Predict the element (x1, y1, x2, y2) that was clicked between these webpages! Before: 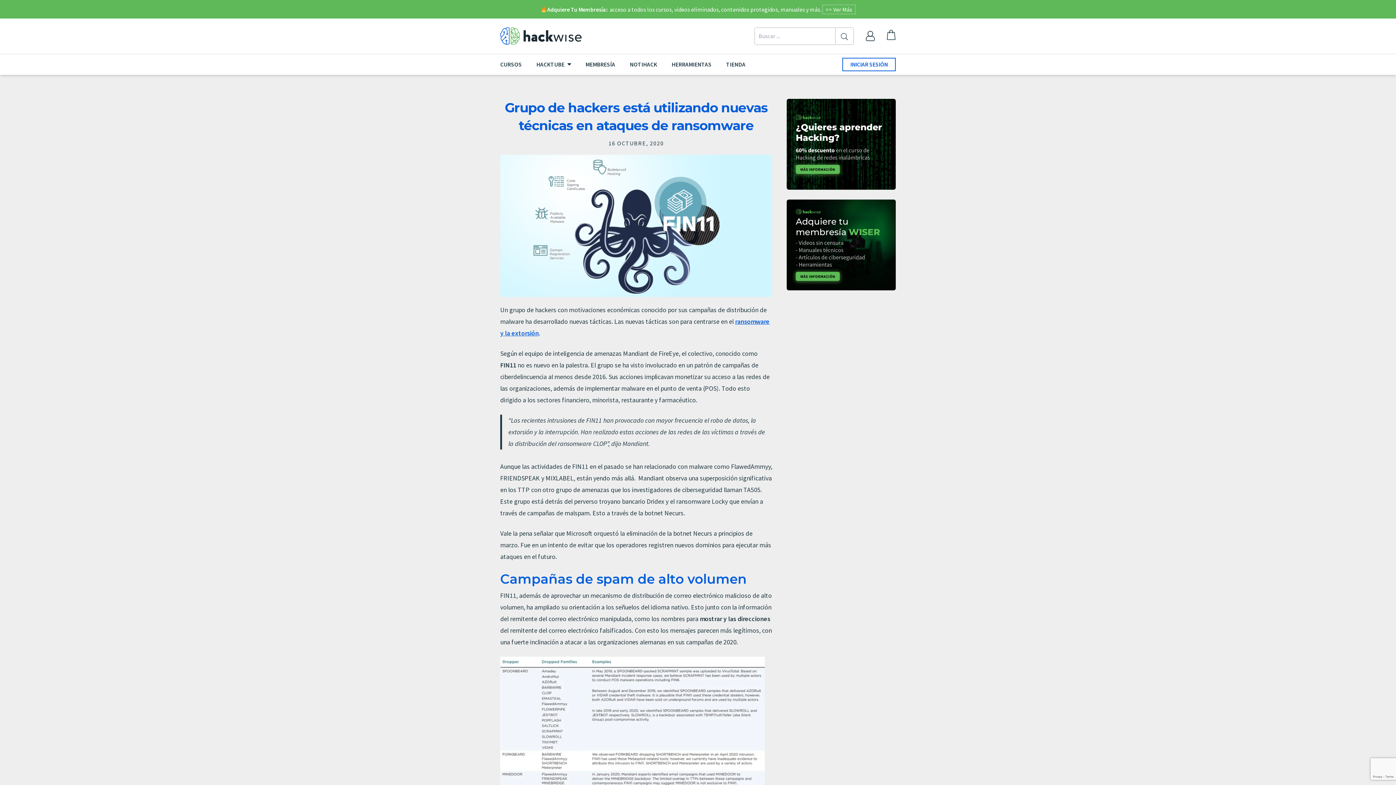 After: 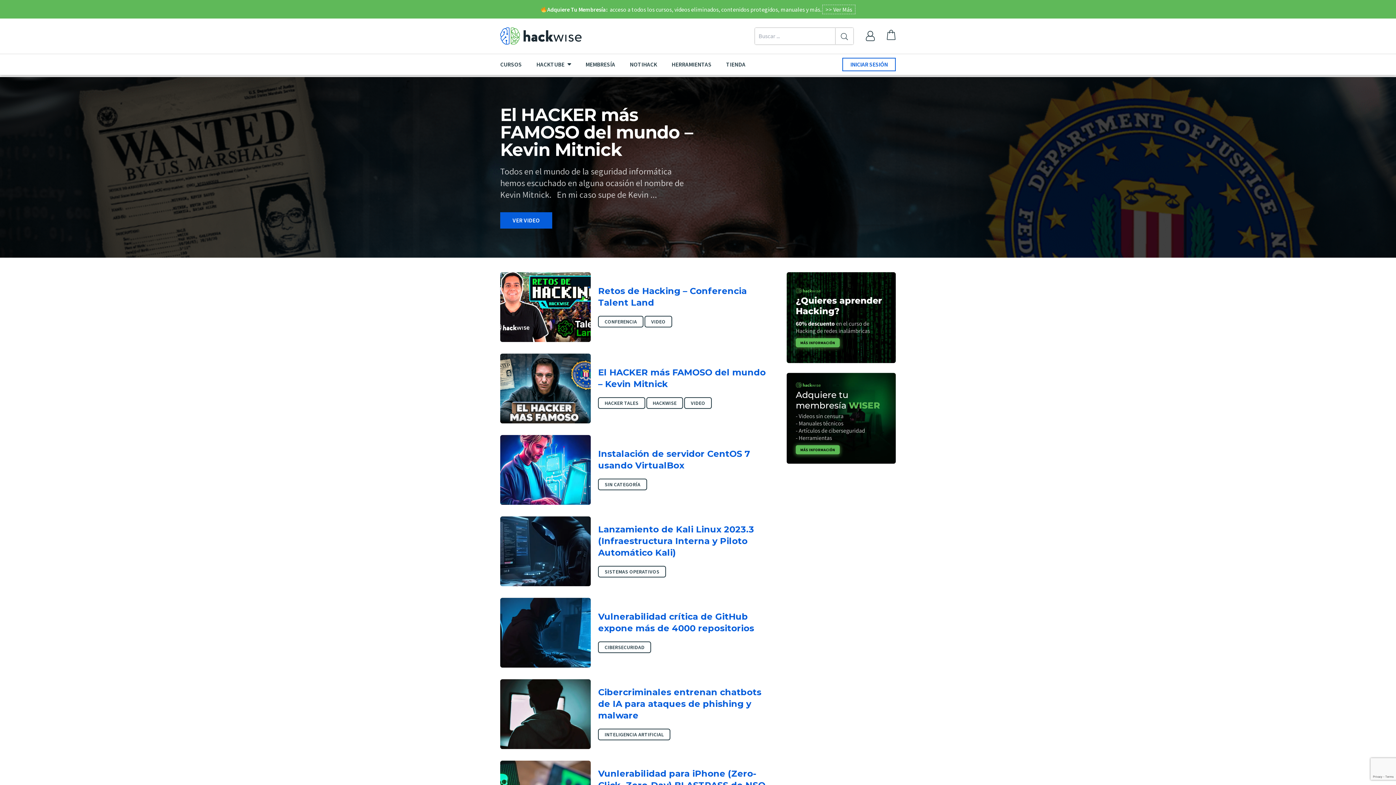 Action: bbox: (500, 27, 581, 45)